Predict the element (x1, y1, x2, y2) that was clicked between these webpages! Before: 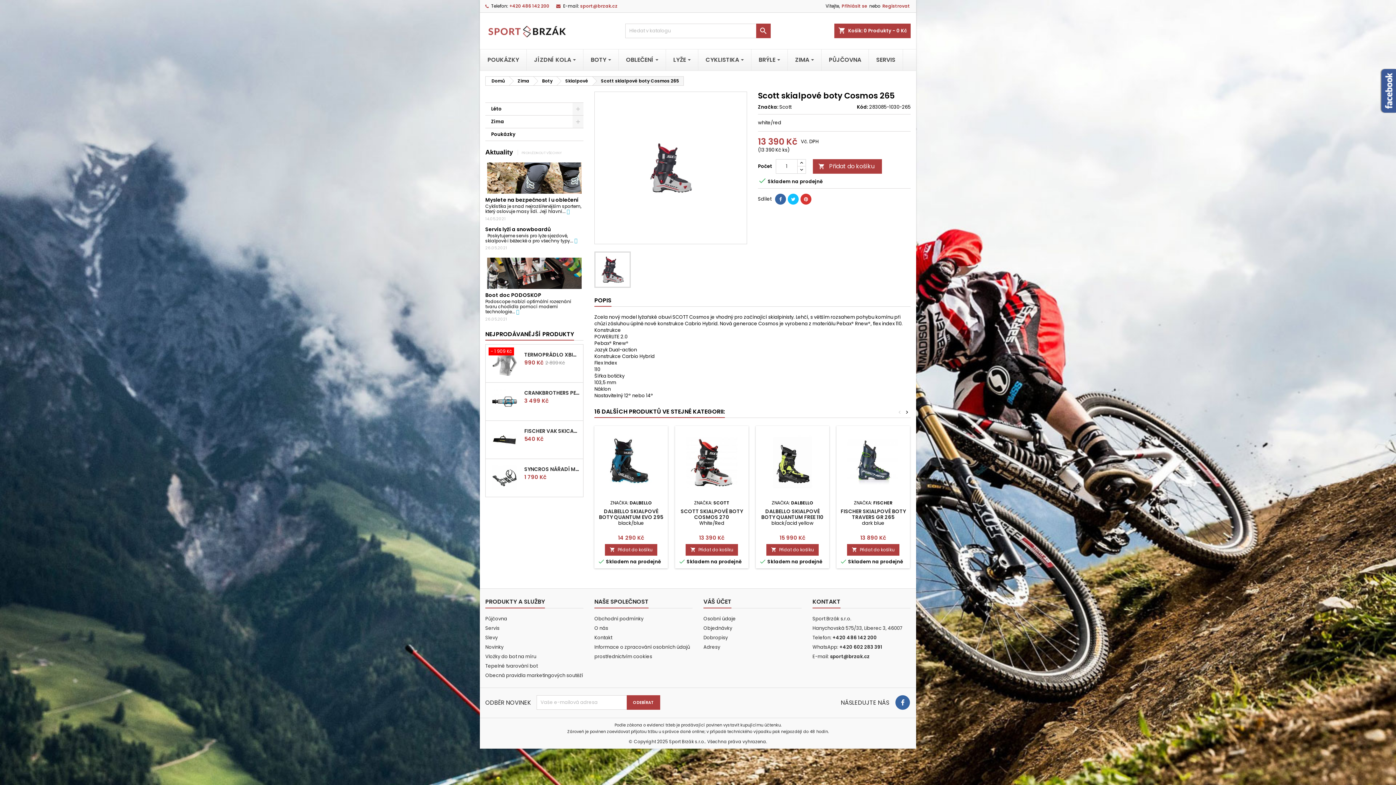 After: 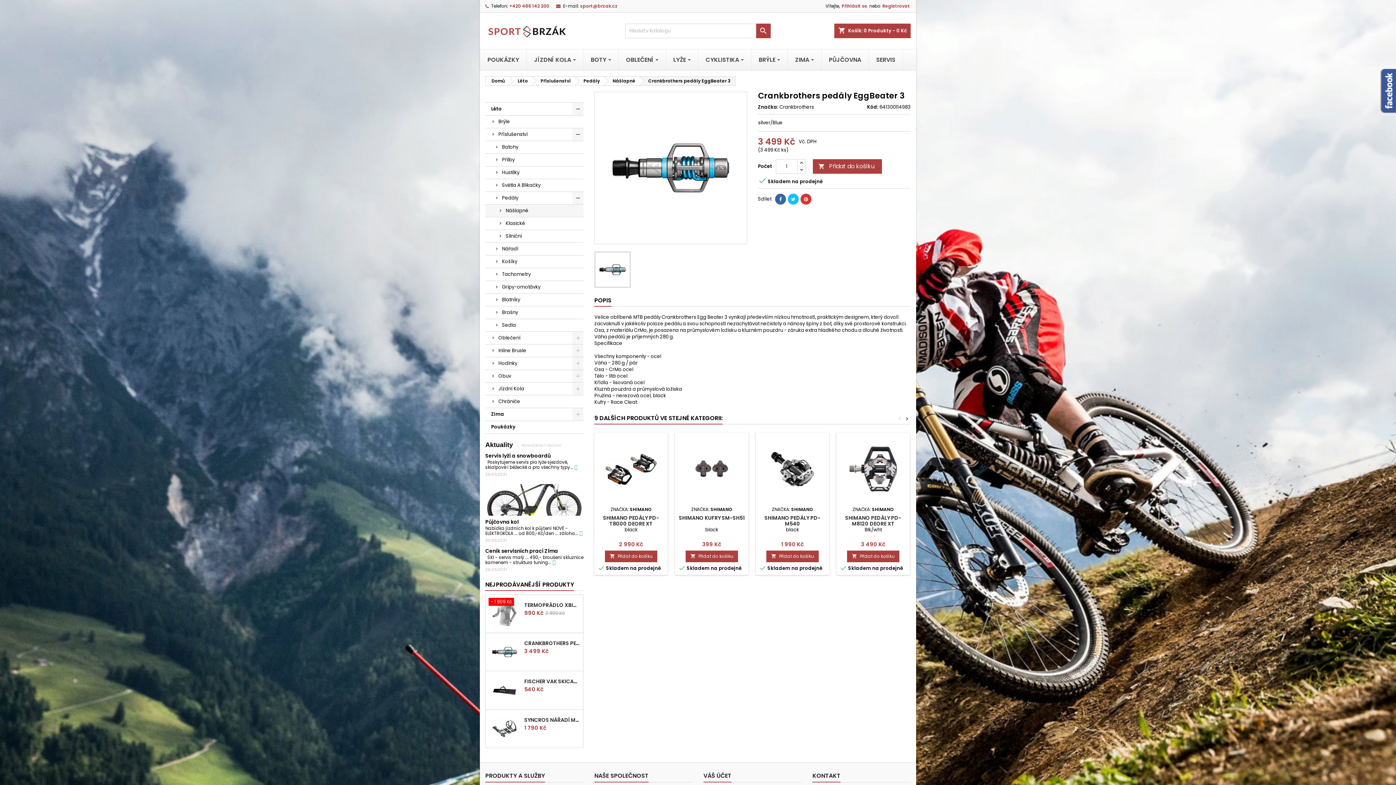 Action: label: CRANKBROTHERS PEDÁLY EGGBEATER 3 bbox: (524, 390, 580, 395)